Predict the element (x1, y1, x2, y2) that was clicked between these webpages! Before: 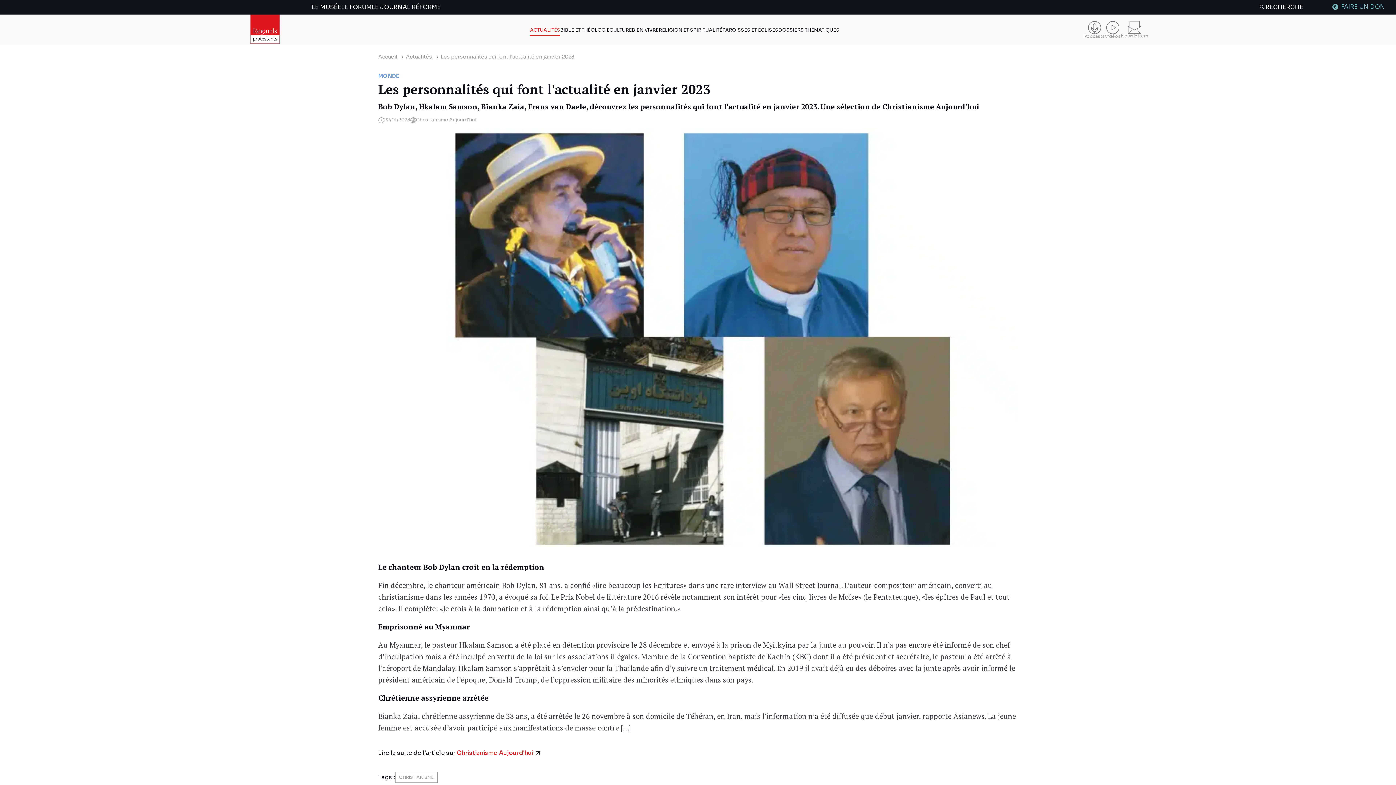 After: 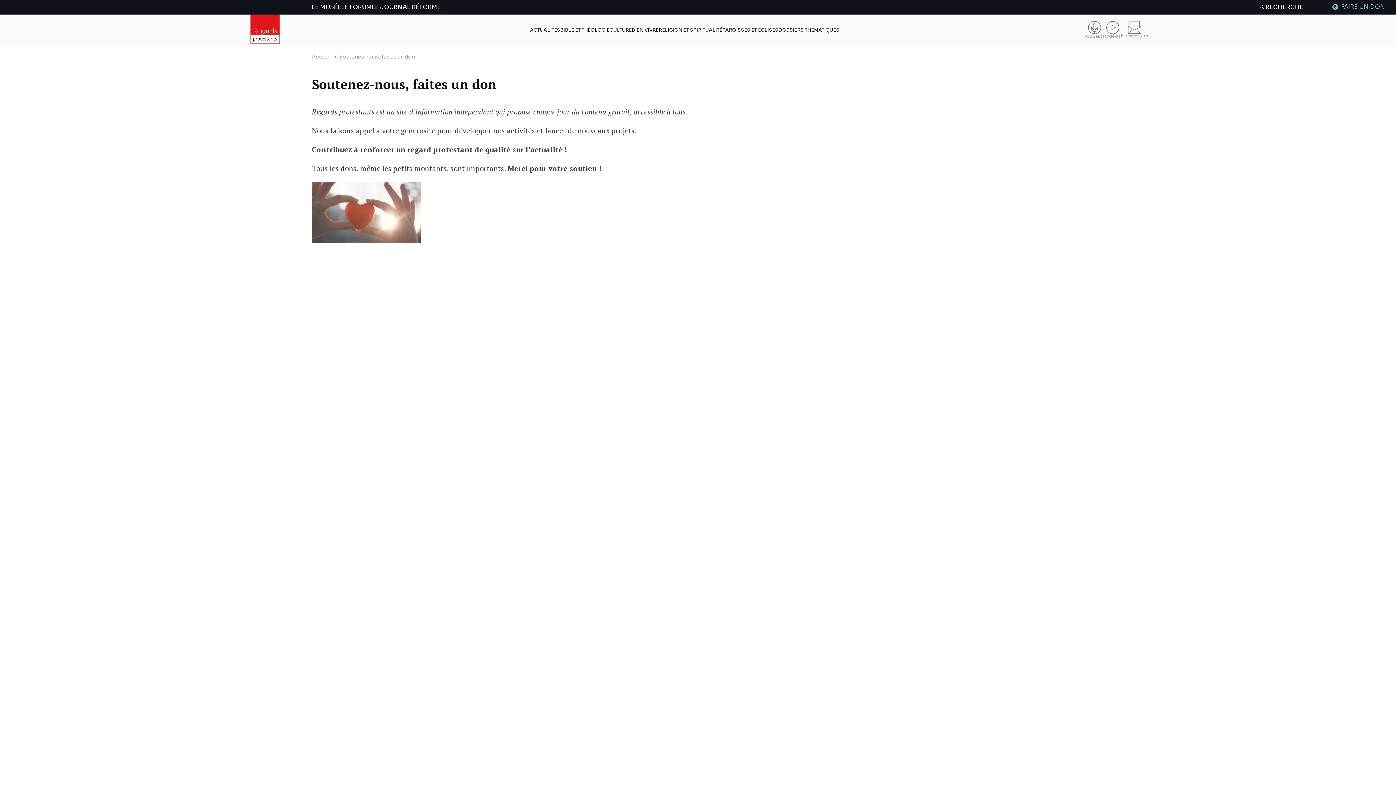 Action: bbox: (1332, 3, 1385, 9) label: FAIRE UN DON